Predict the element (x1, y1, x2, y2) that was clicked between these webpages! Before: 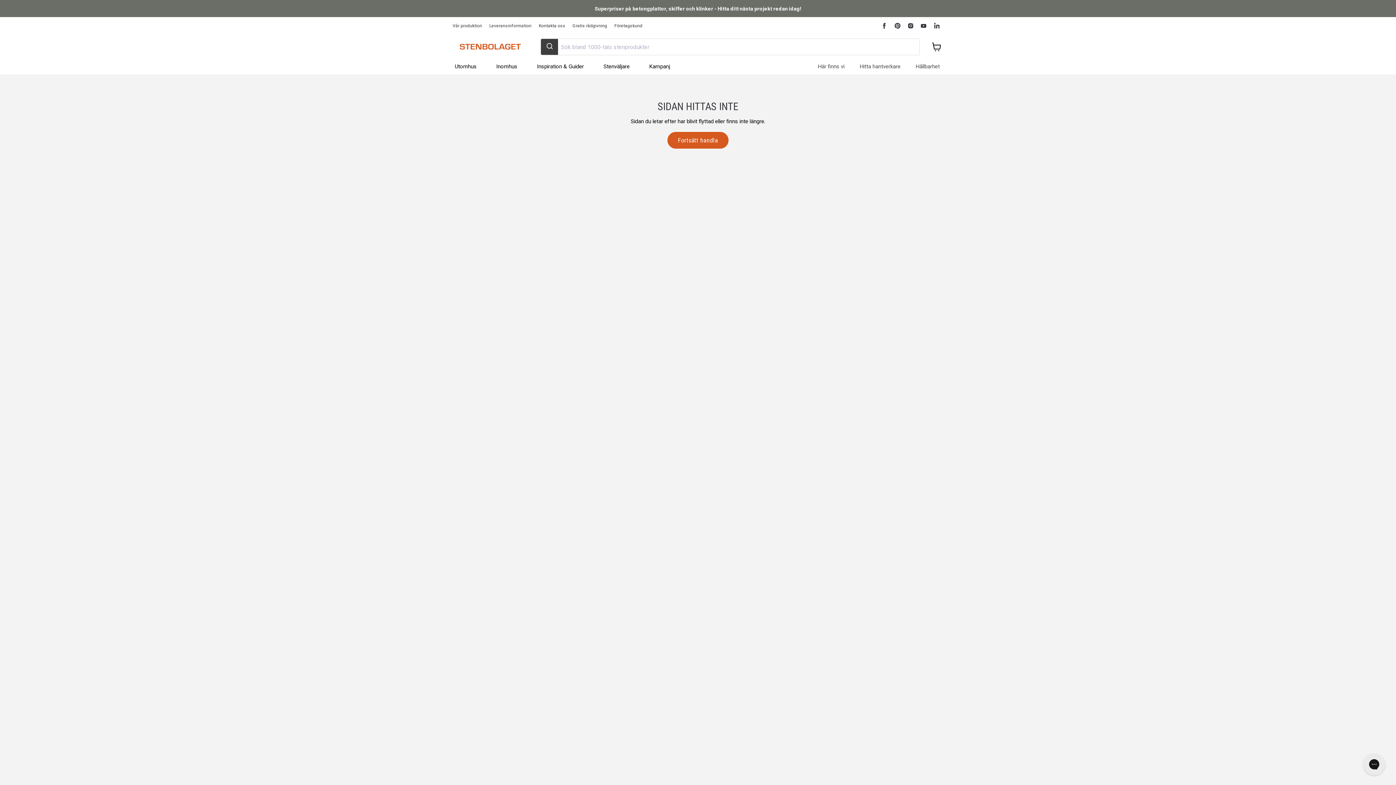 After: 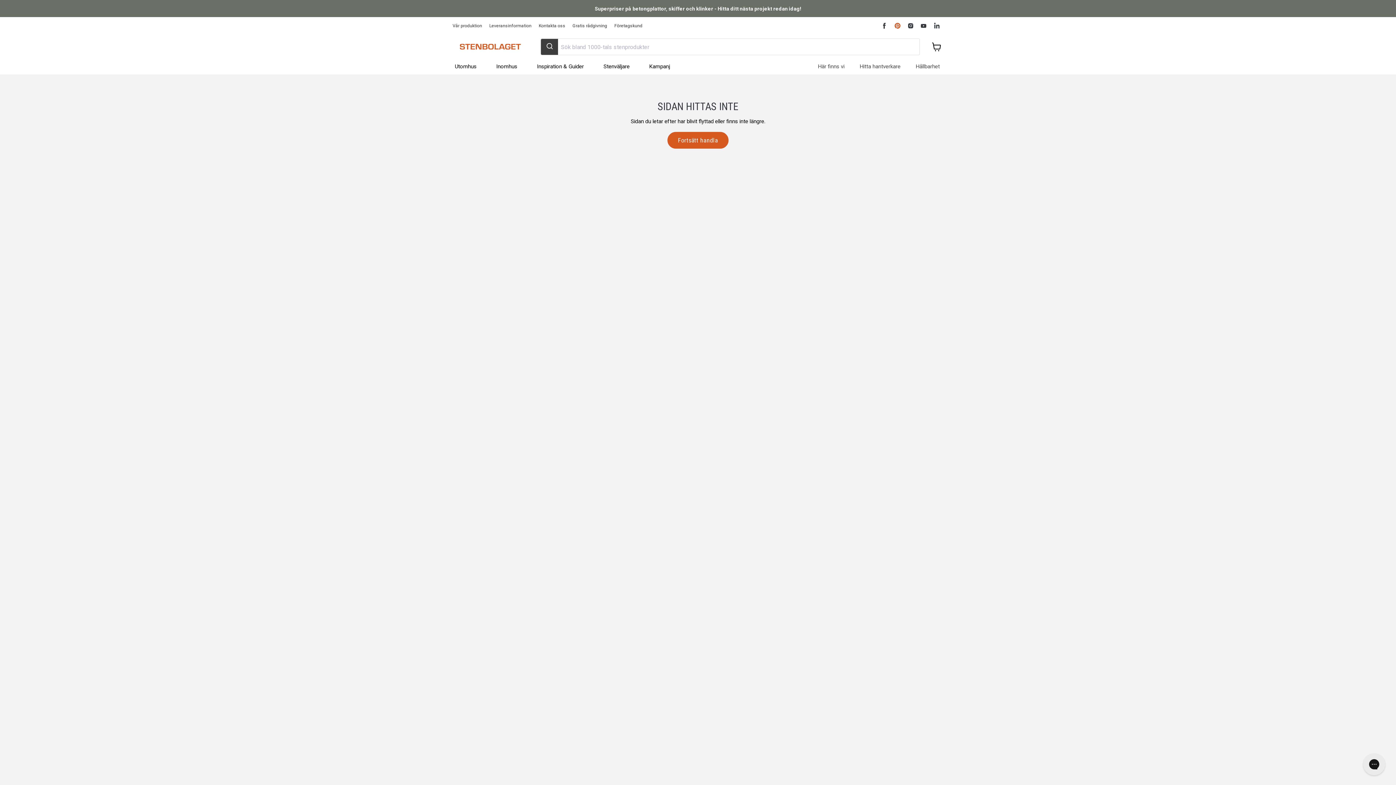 Action: bbox: (892, 20, 902, 30) label: Hitta oss på Pinterest